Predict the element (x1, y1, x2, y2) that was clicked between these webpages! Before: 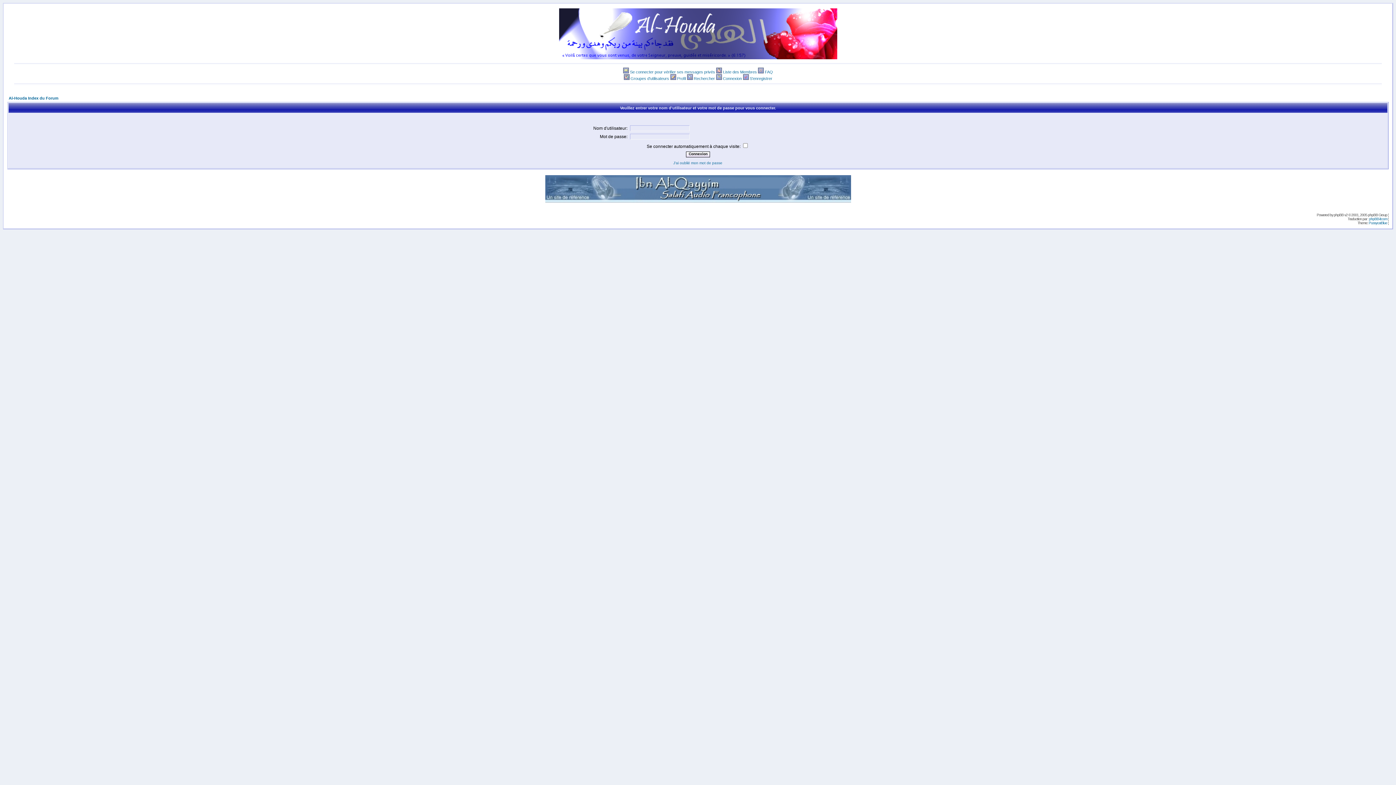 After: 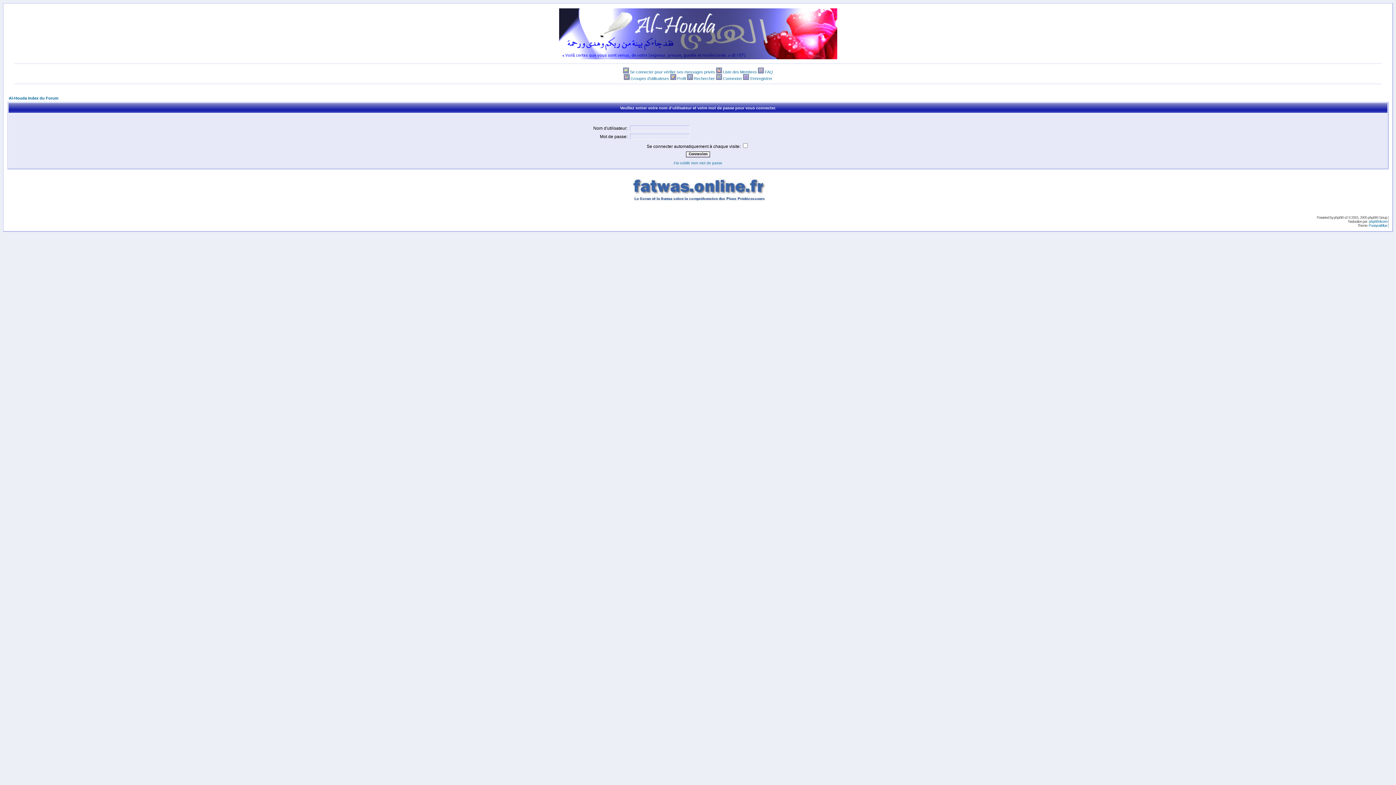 Action: bbox: (670, 76, 676, 80)